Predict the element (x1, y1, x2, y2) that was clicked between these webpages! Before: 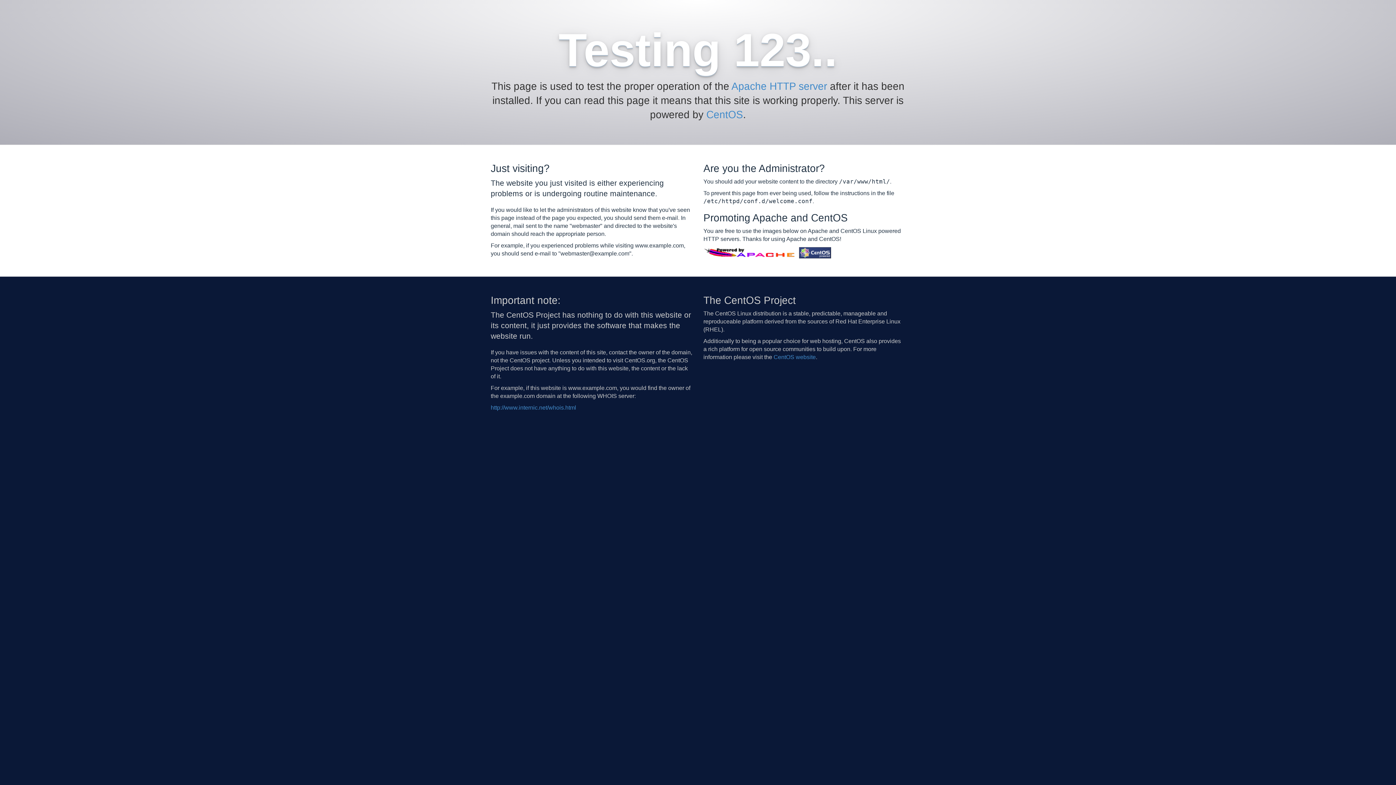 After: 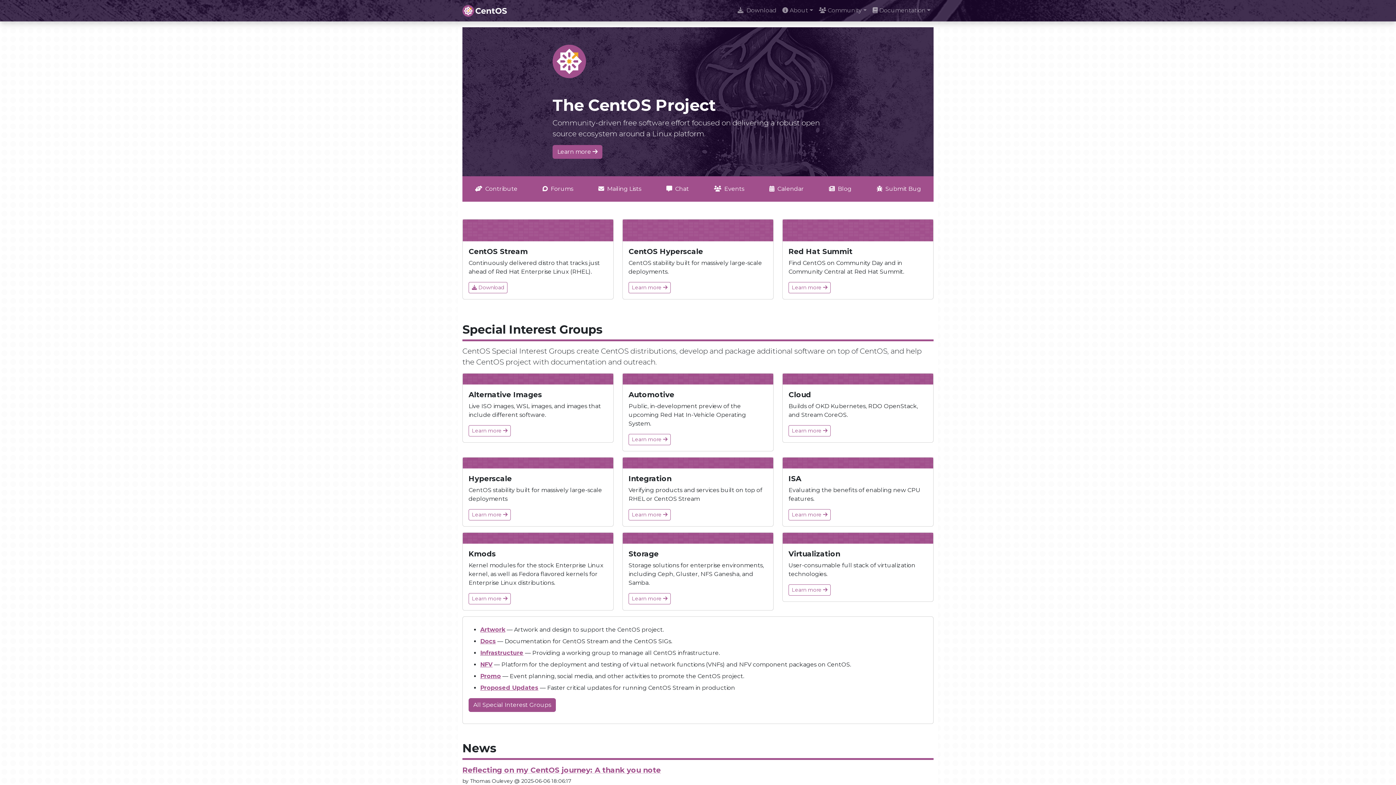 Action: label: CentOS bbox: (706, 109, 743, 120)